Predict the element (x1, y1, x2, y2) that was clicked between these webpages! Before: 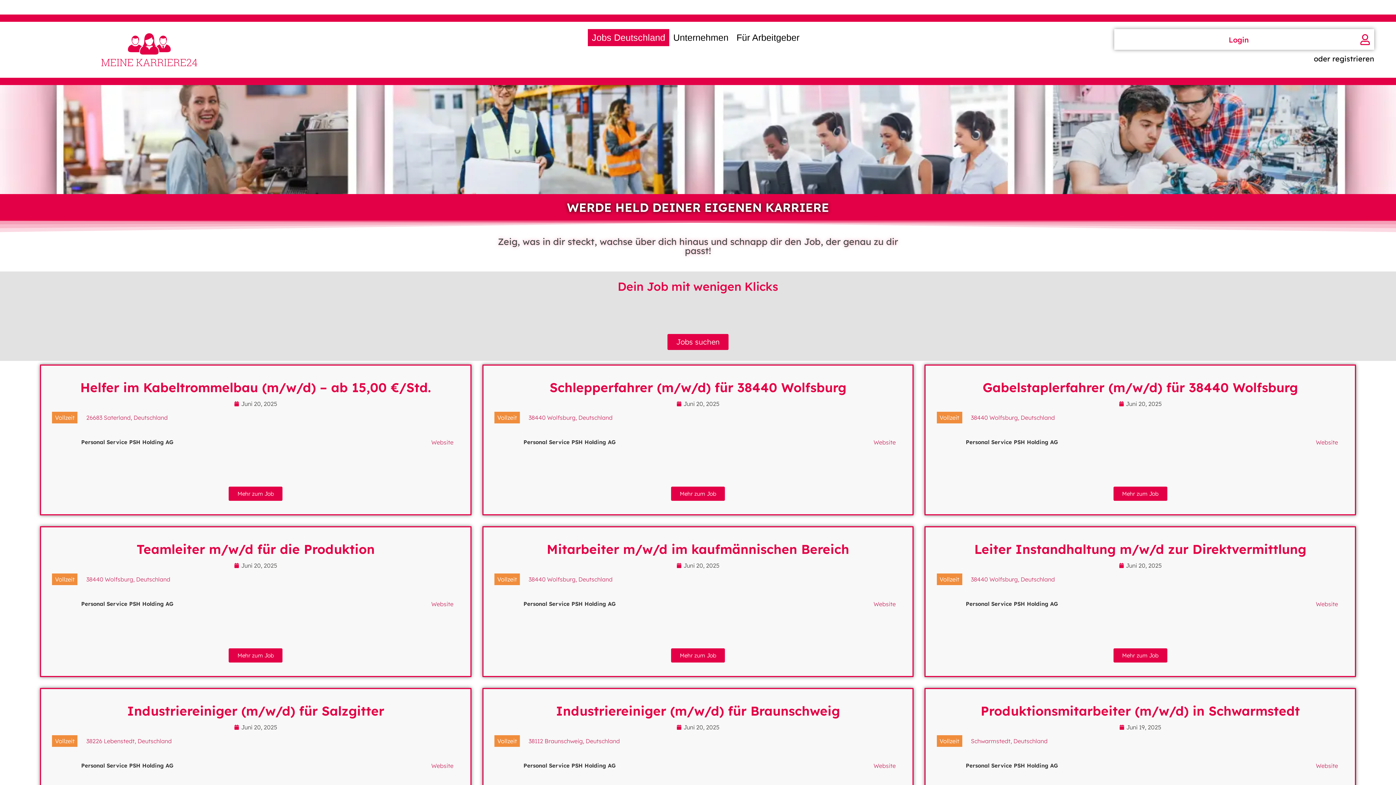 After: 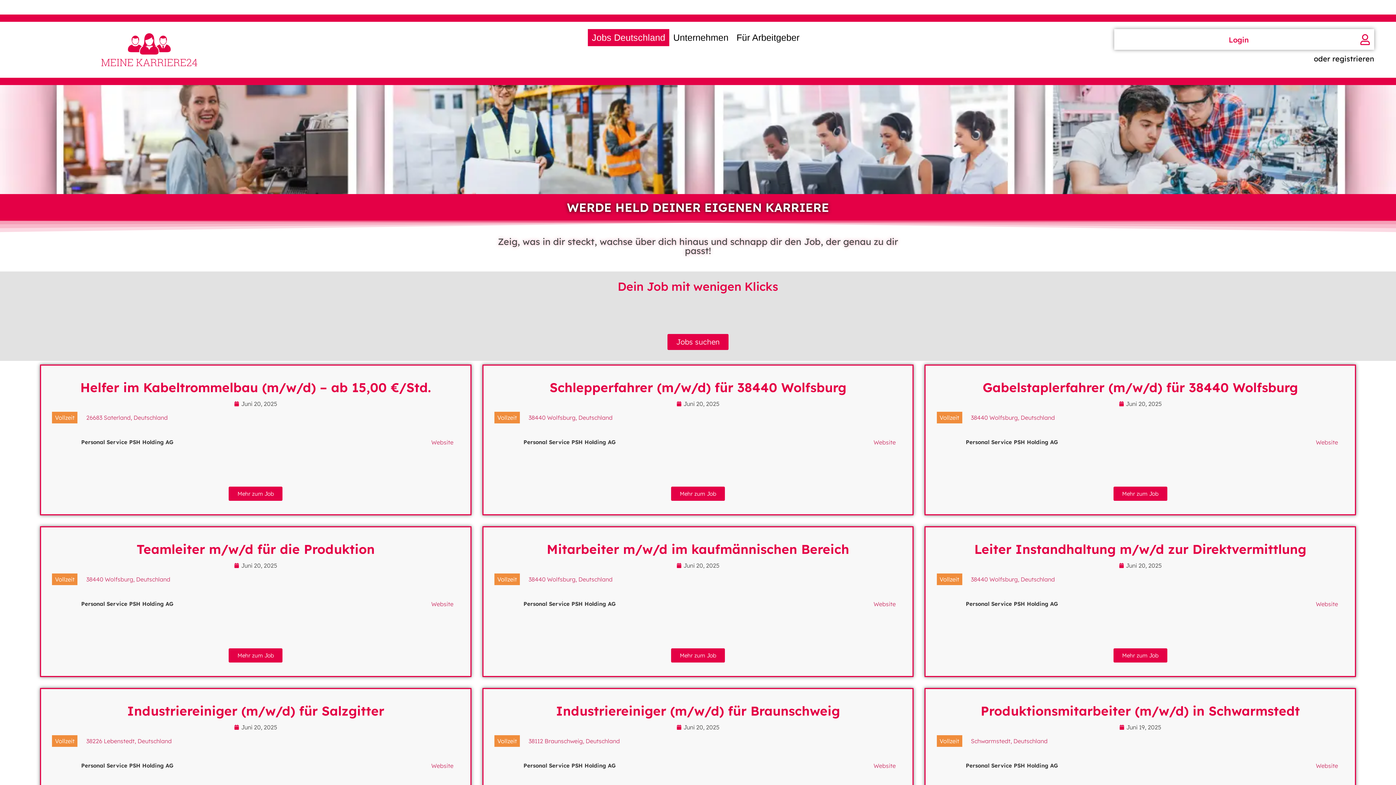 Action: bbox: (234, 399, 277, 408) label: Juni 20, 2025